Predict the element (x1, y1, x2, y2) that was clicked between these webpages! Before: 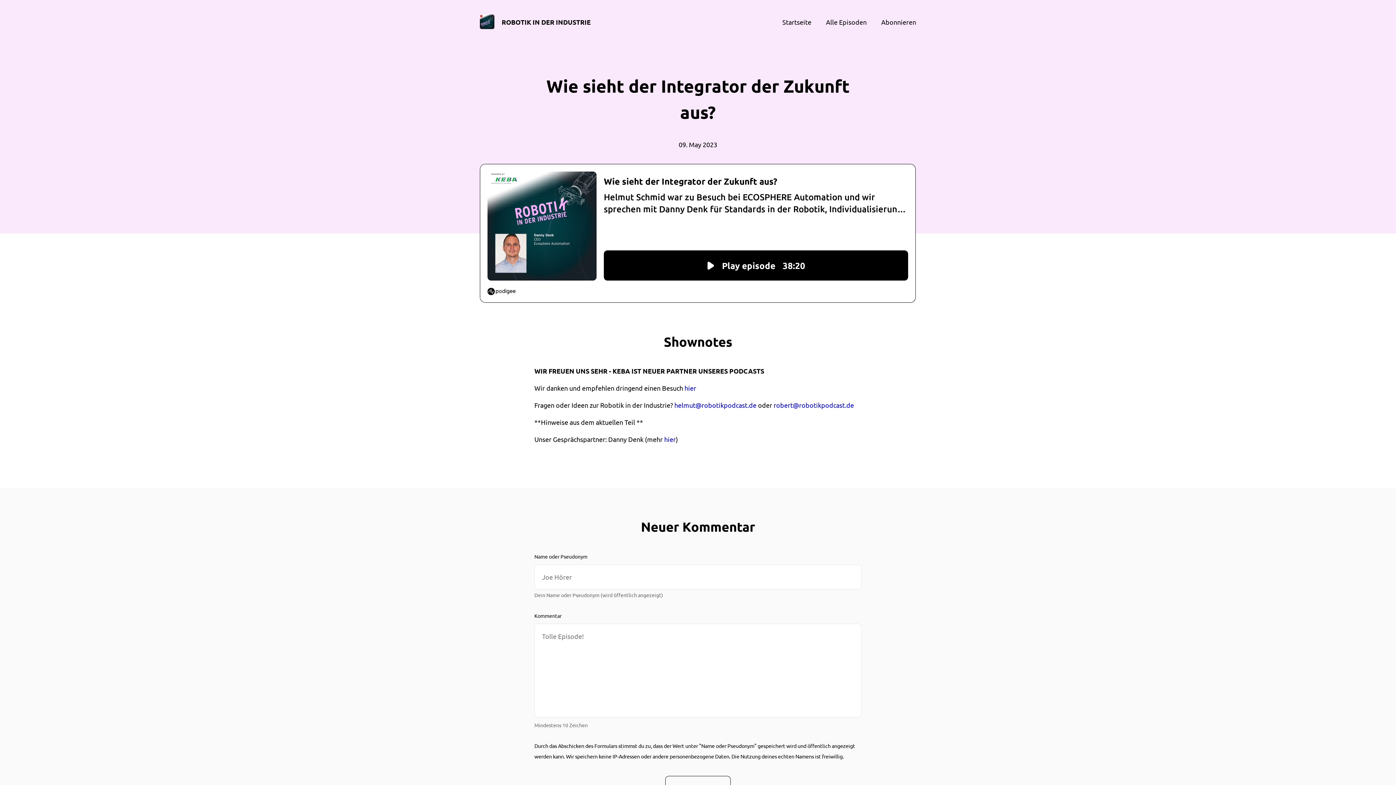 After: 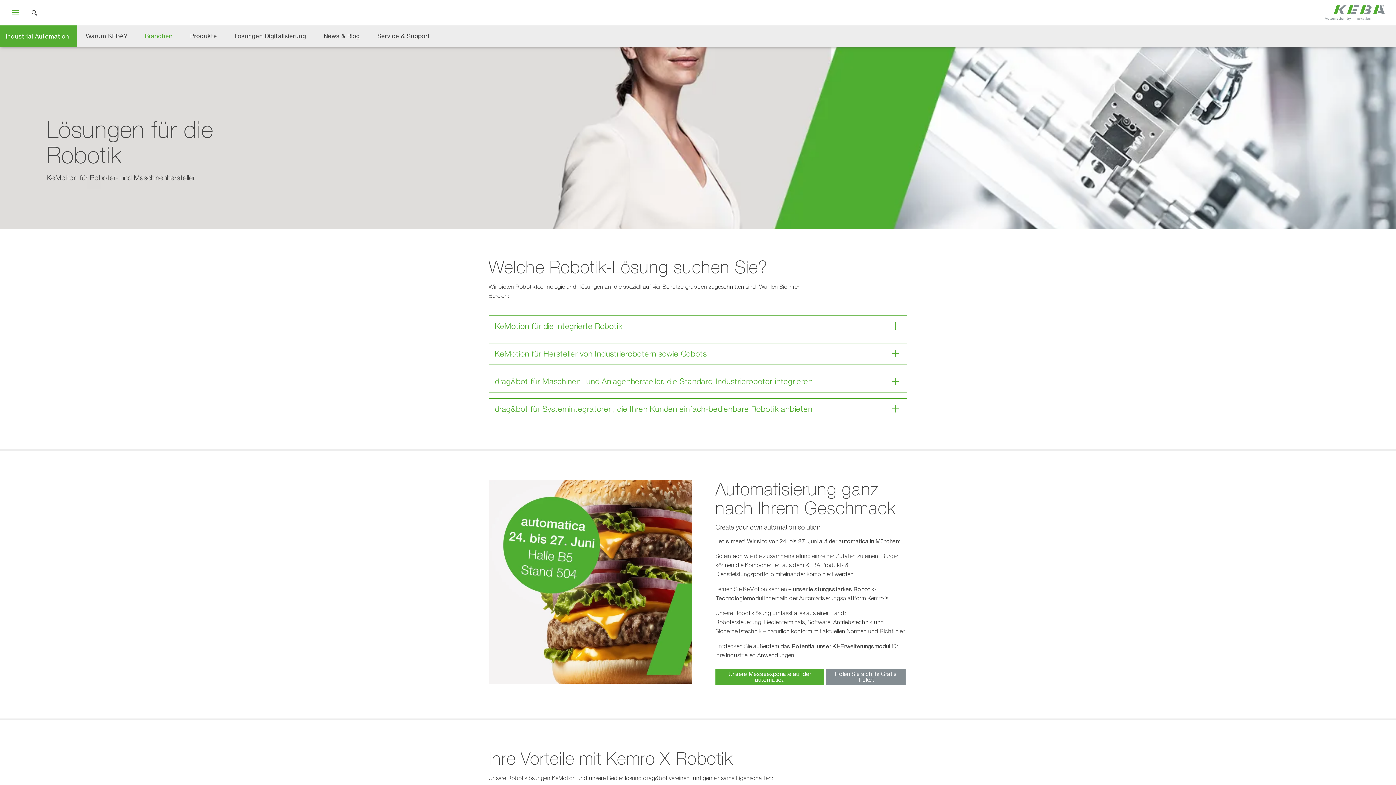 Action: bbox: (684, 384, 696, 392) label: hier